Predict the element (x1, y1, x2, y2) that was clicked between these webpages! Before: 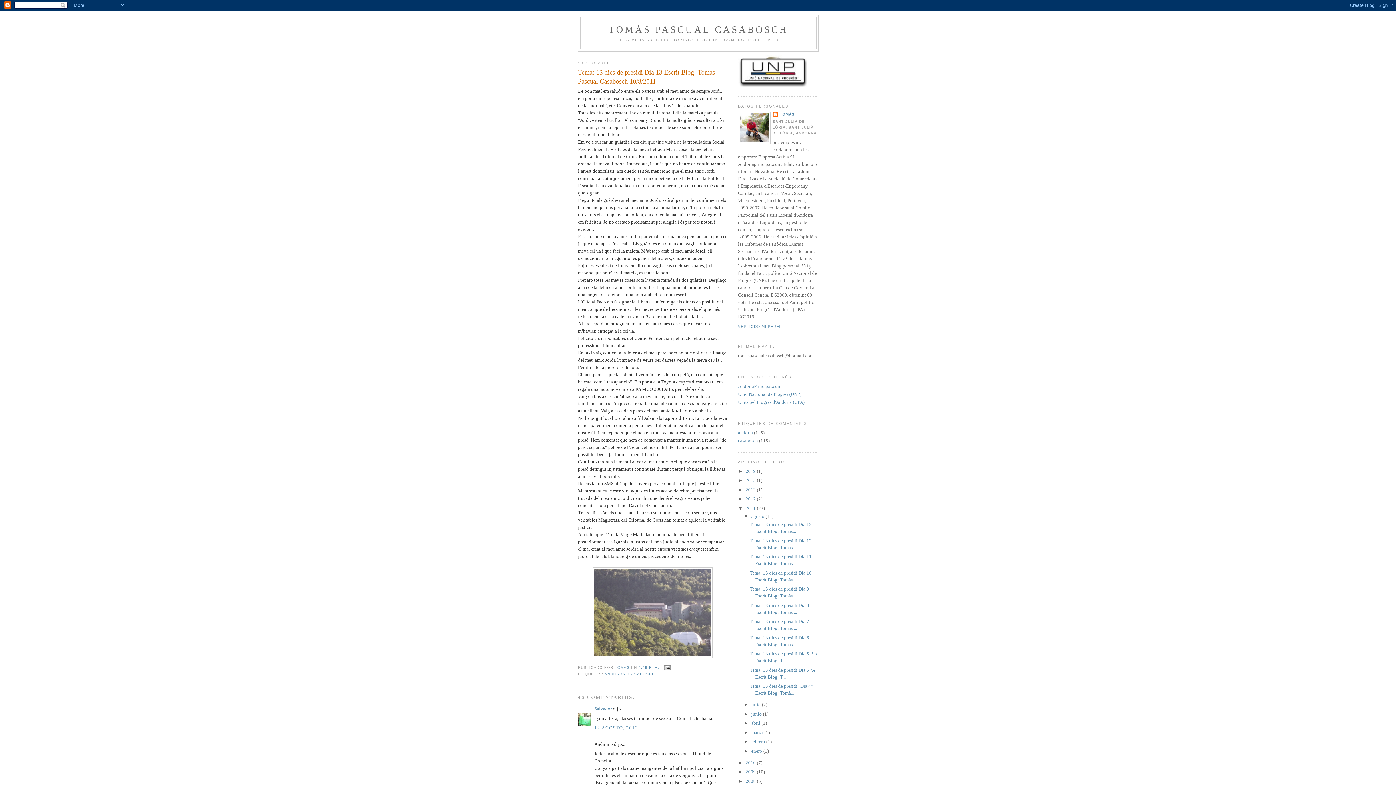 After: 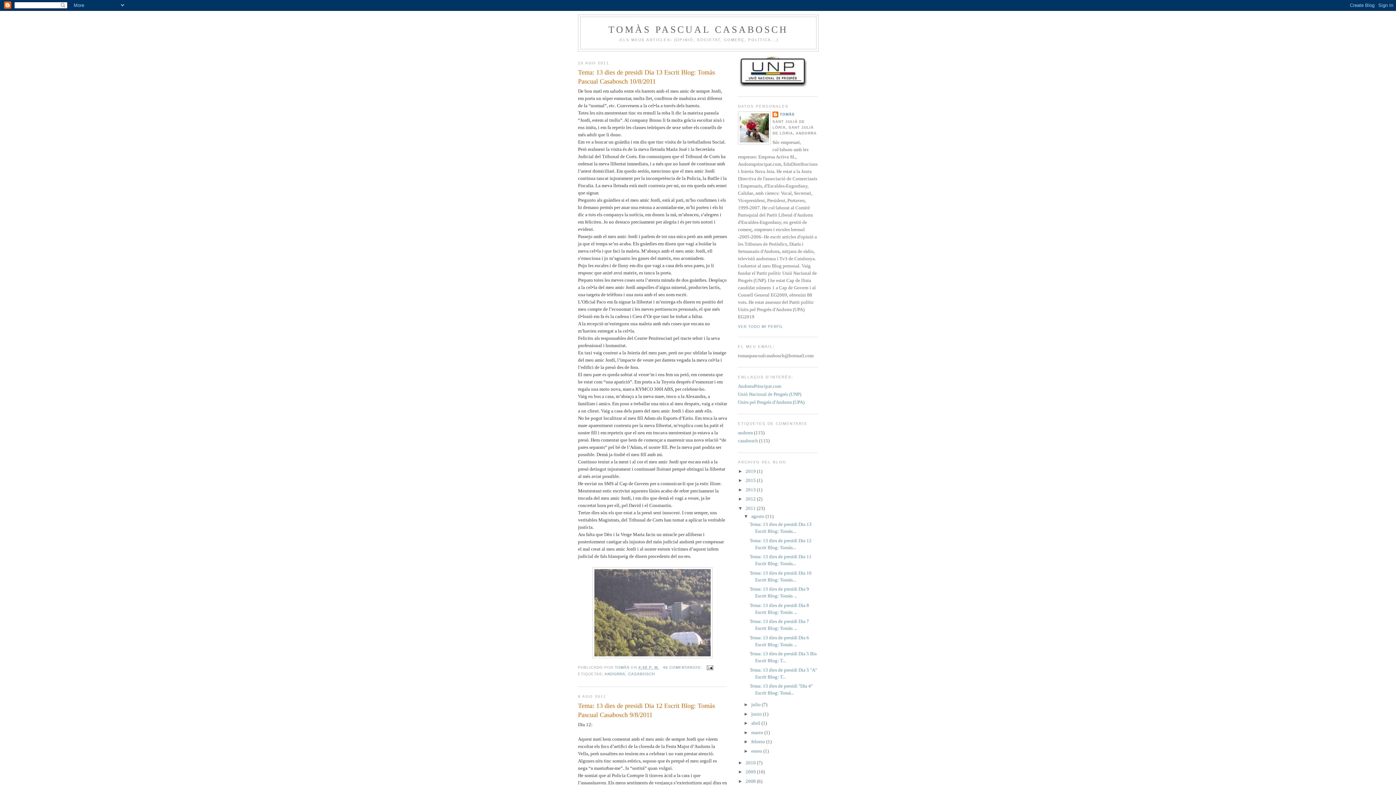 Action: bbox: (745, 505, 757, 511) label: 2011 